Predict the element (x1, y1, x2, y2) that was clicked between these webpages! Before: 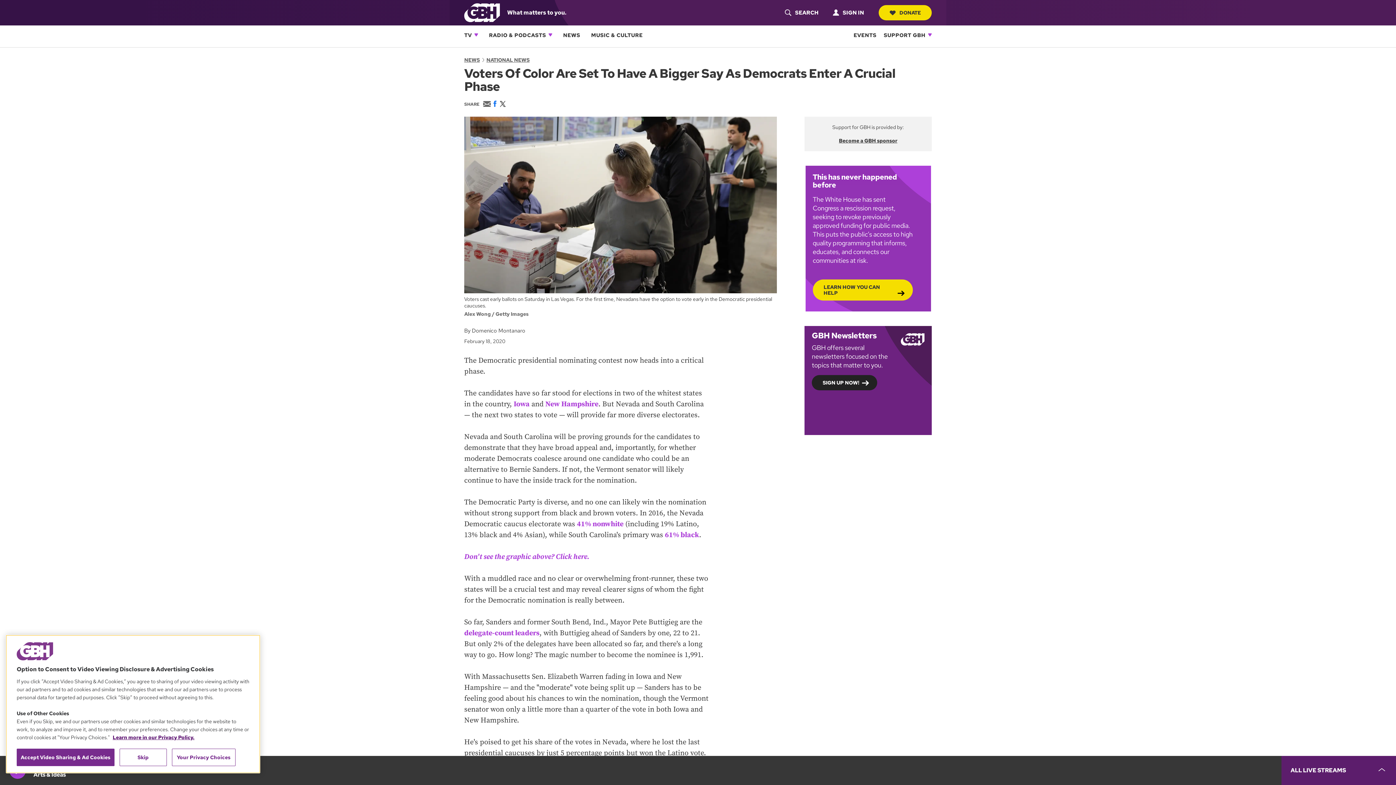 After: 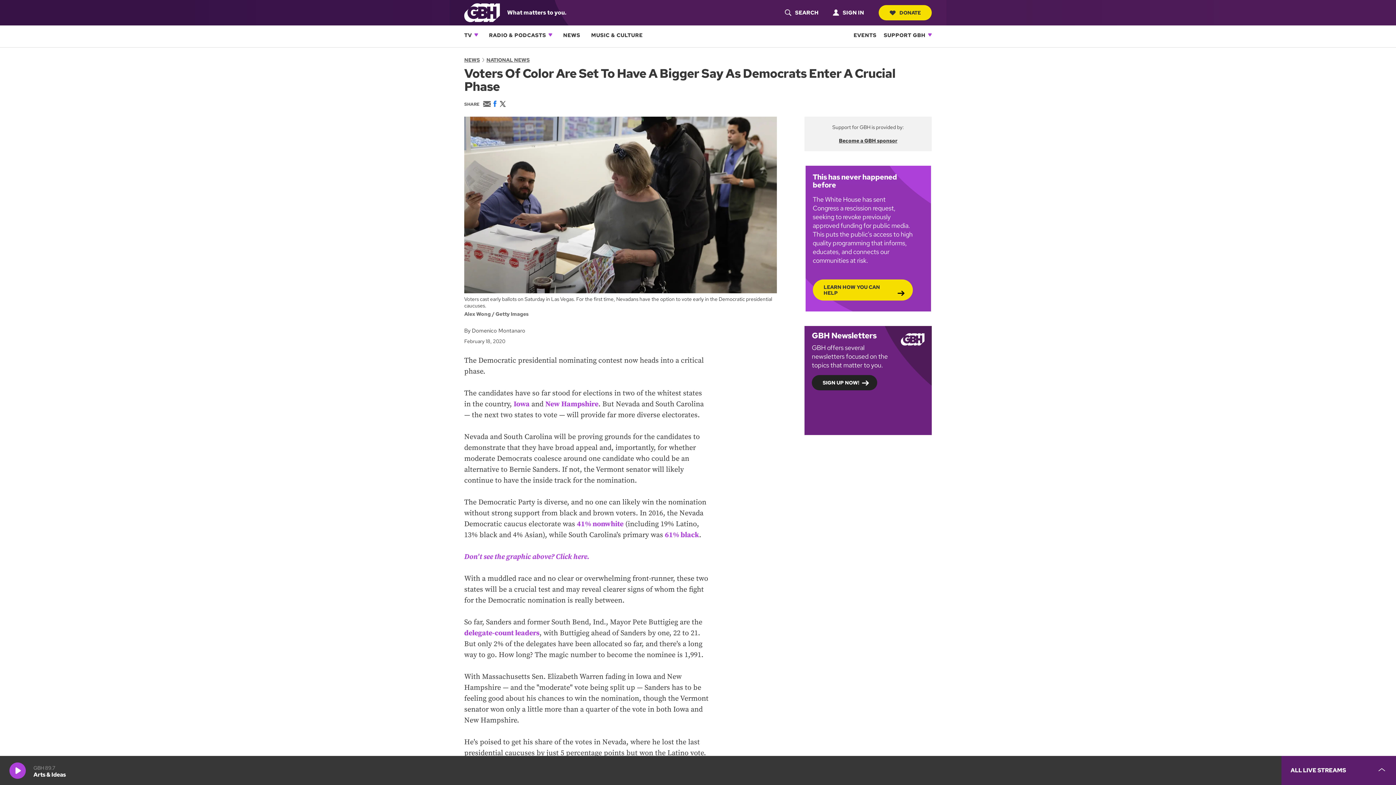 Action: label: Accept Video Sharing & Ad Cookies bbox: (16, 749, 114, 766)